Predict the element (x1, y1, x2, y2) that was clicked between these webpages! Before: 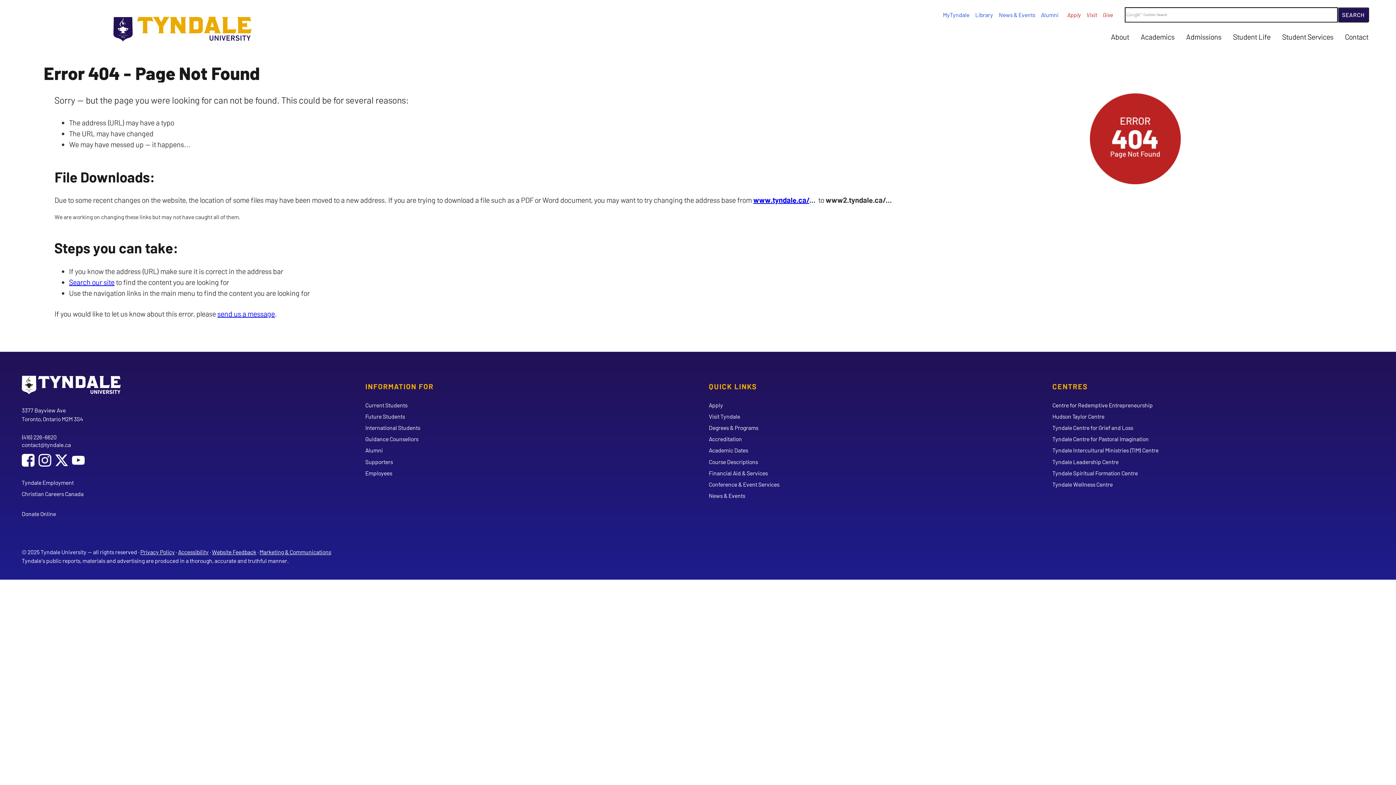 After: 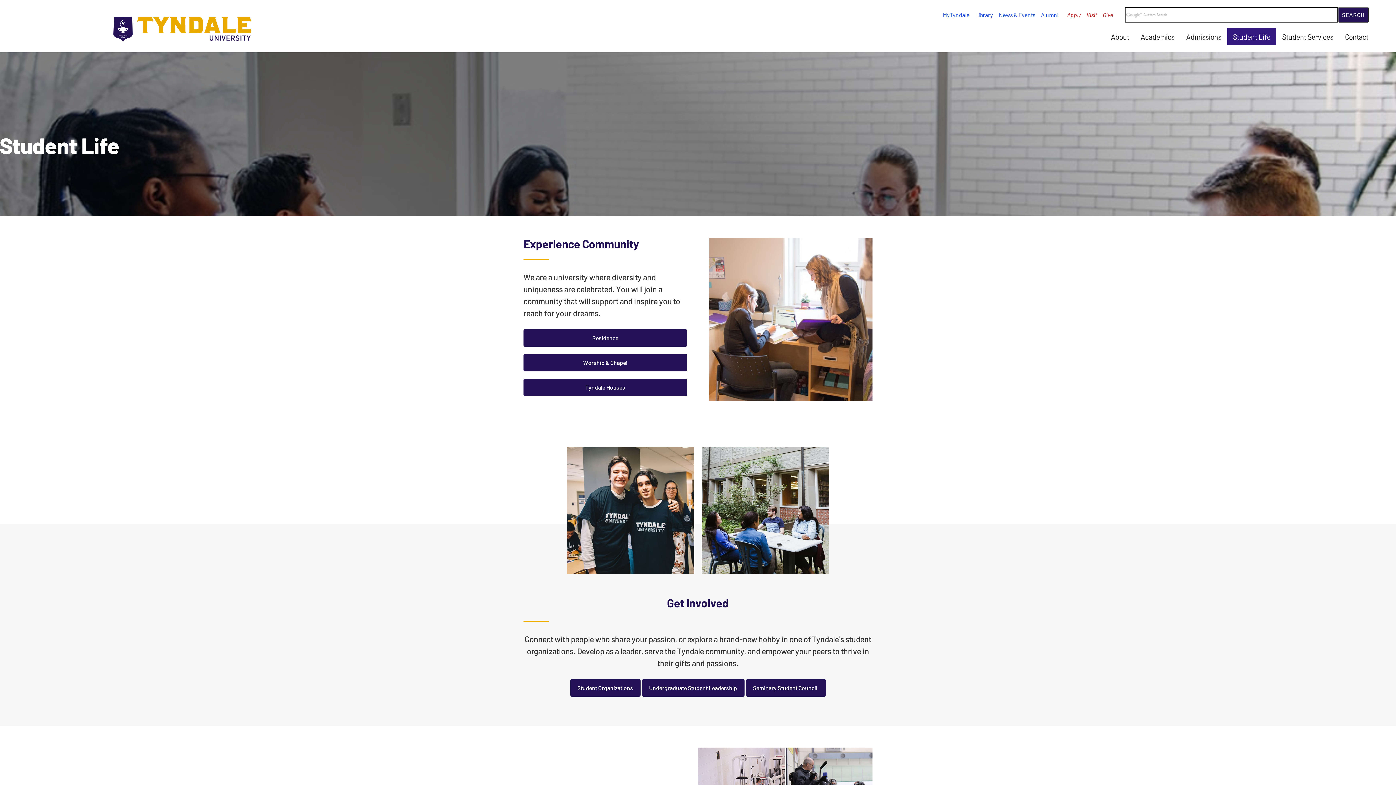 Action: bbox: (1227, 27, 1276, 45) label: Student Life